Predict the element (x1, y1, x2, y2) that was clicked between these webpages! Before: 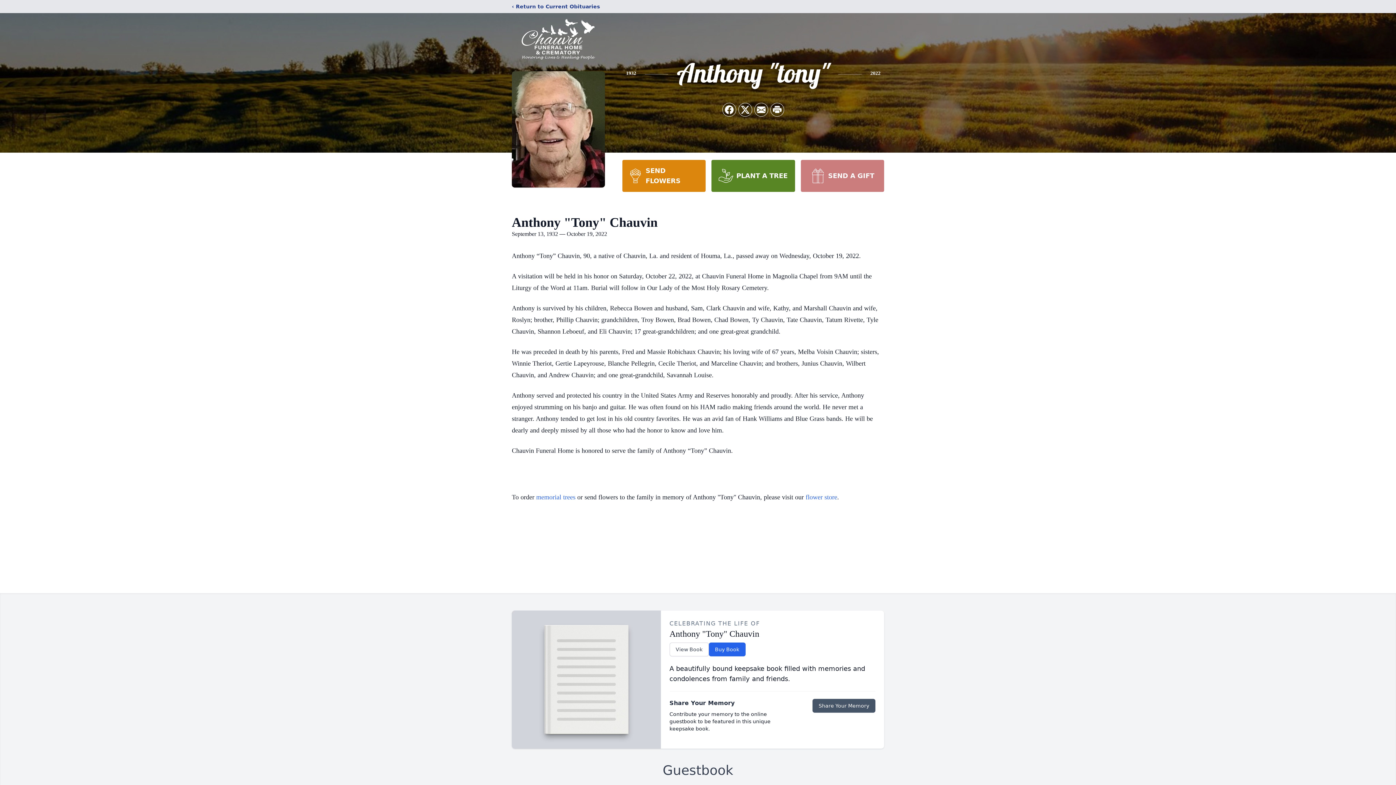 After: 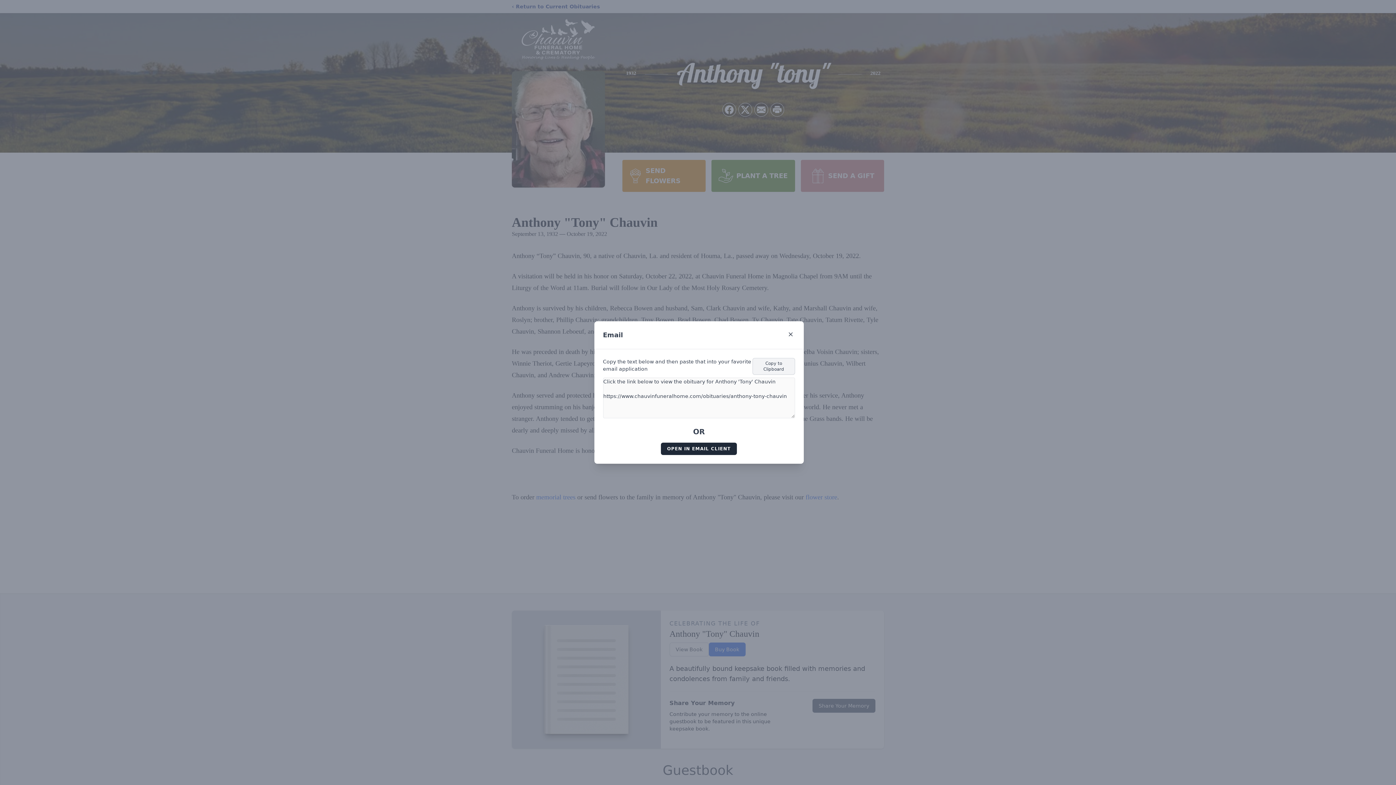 Action: label: Share via Email bbox: (754, 103, 768, 116)